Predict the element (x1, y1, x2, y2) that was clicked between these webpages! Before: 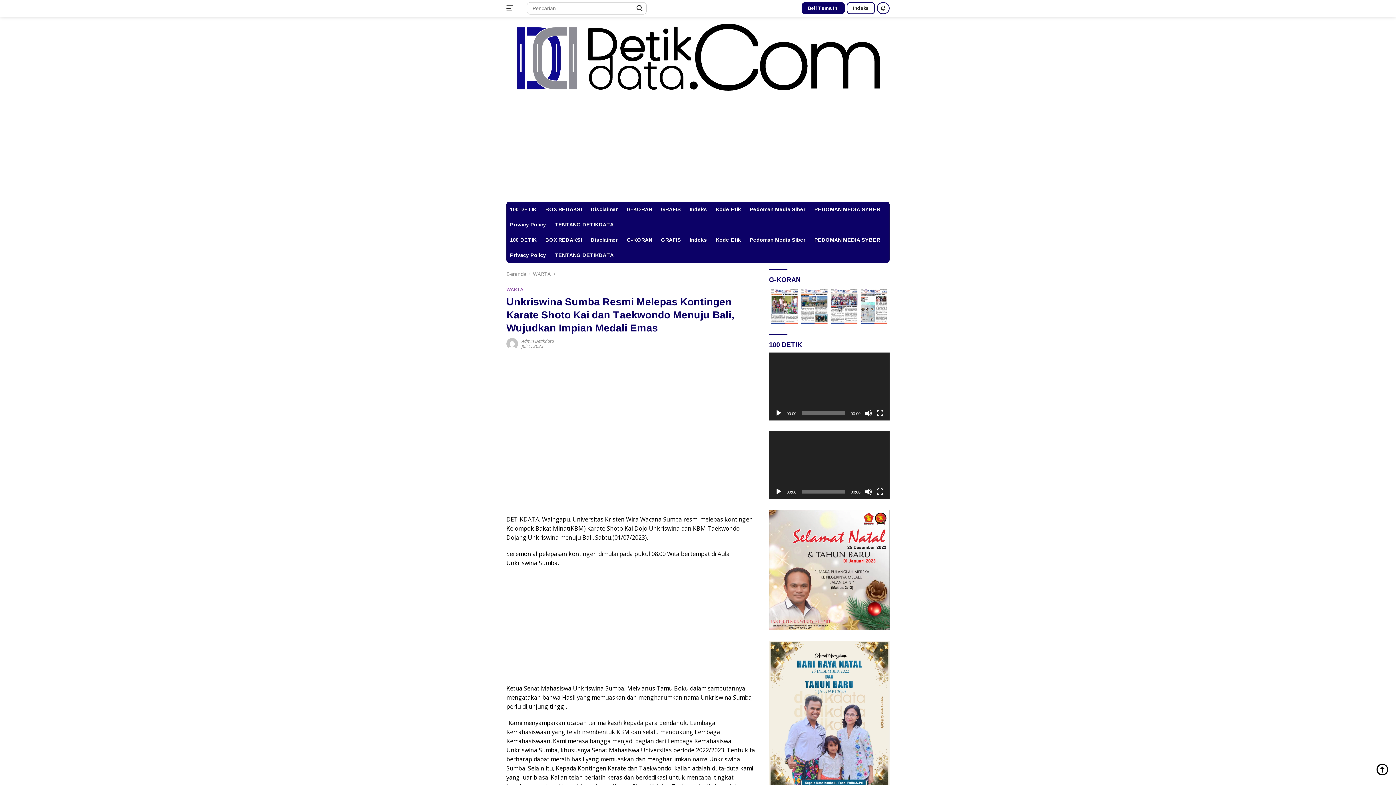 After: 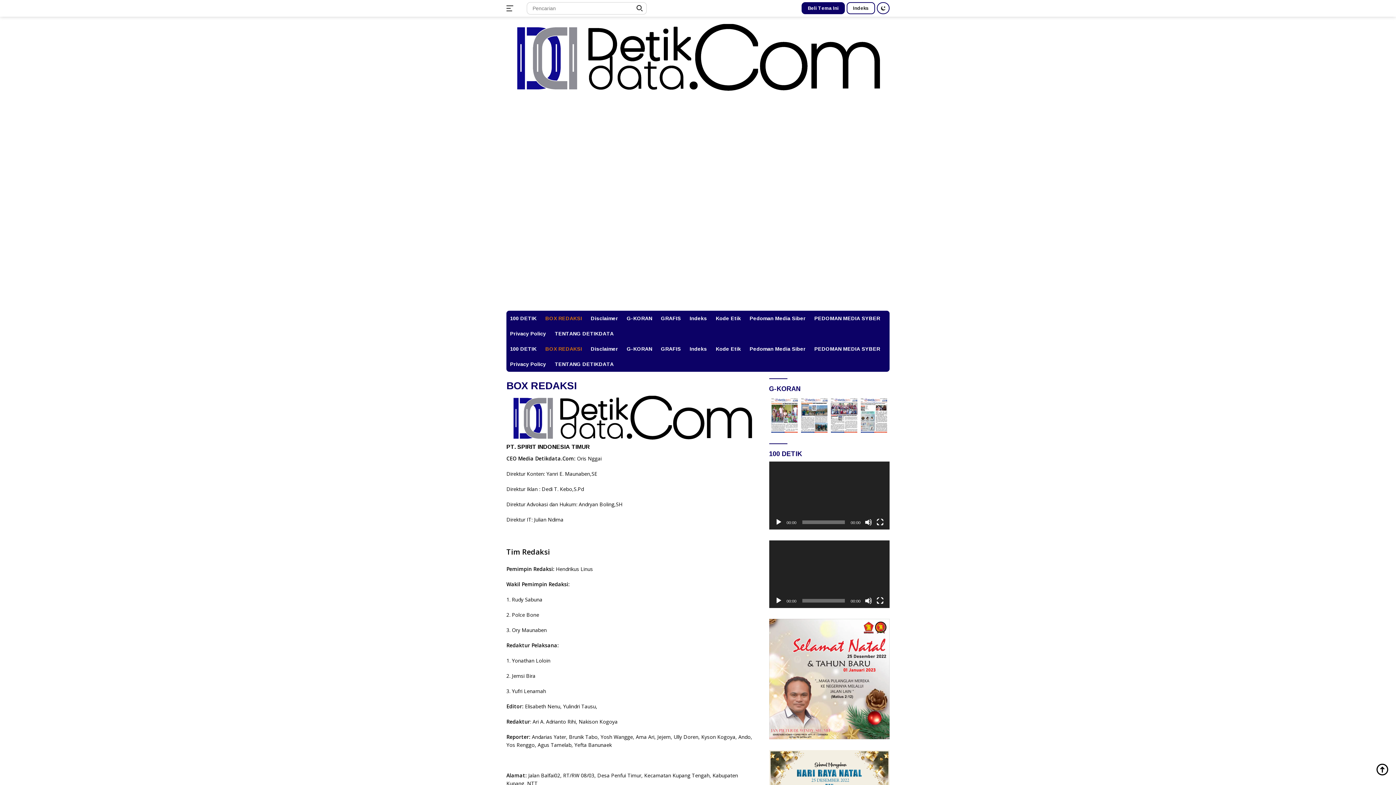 Action: bbox: (541, 201, 585, 217) label: BOX REDAKSI